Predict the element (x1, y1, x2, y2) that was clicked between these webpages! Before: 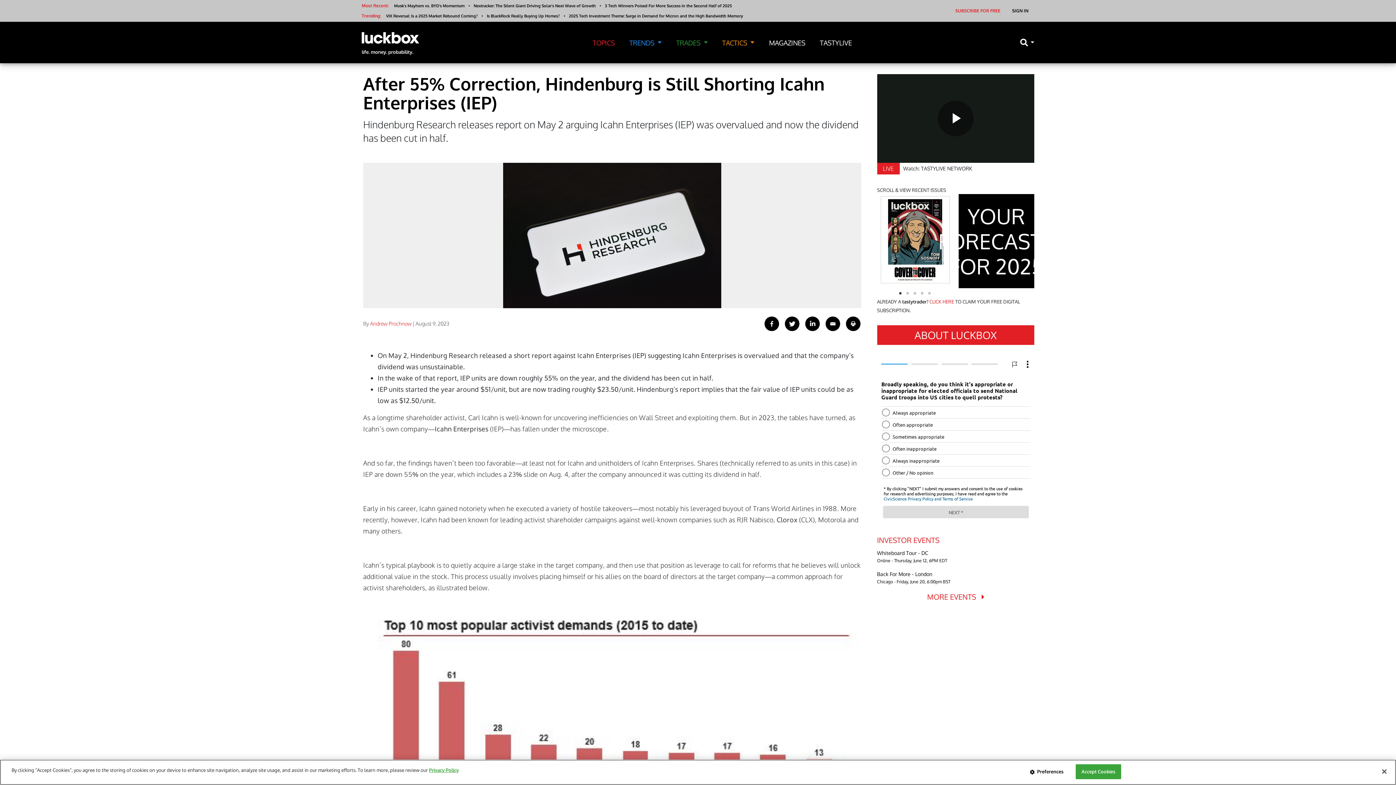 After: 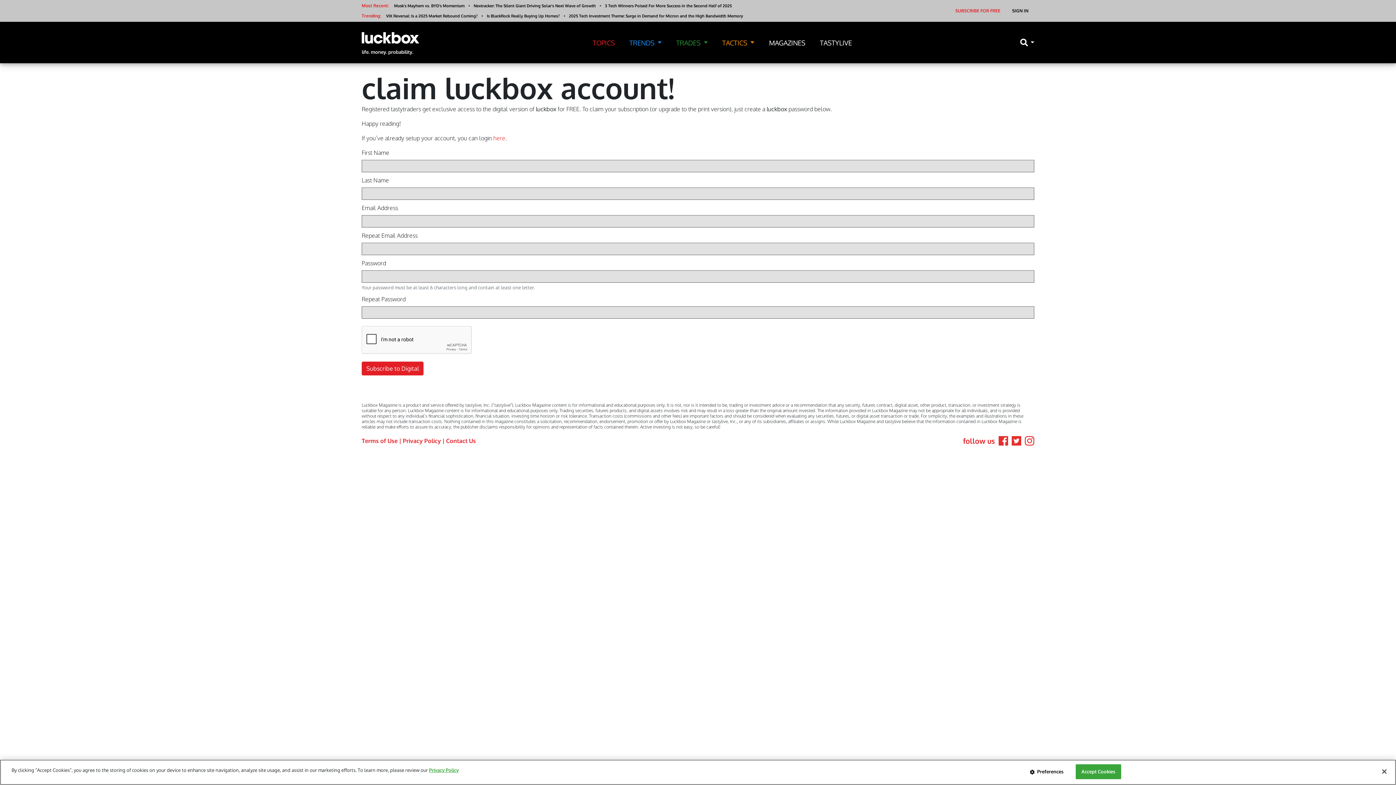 Action: label: CLICK HERE bbox: (929, 299, 954, 304)